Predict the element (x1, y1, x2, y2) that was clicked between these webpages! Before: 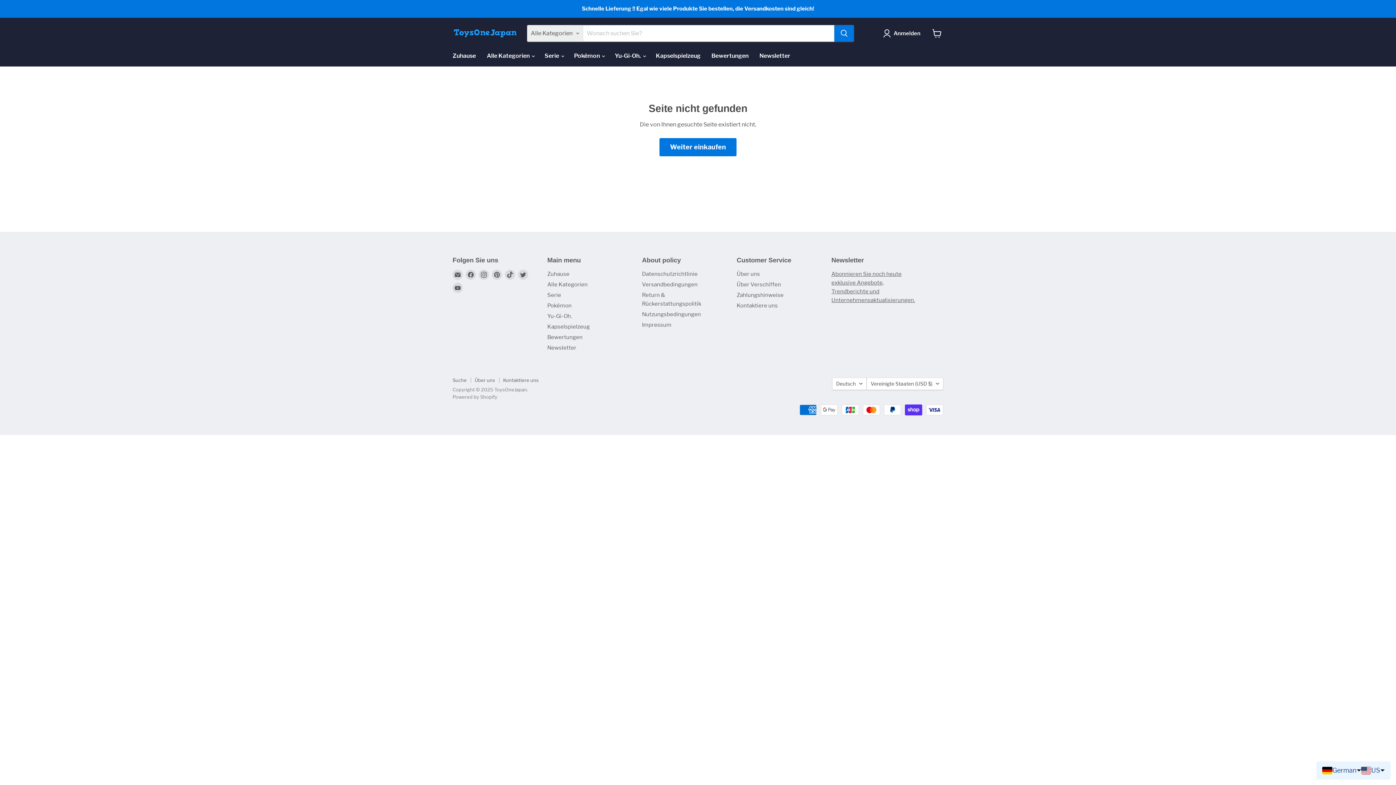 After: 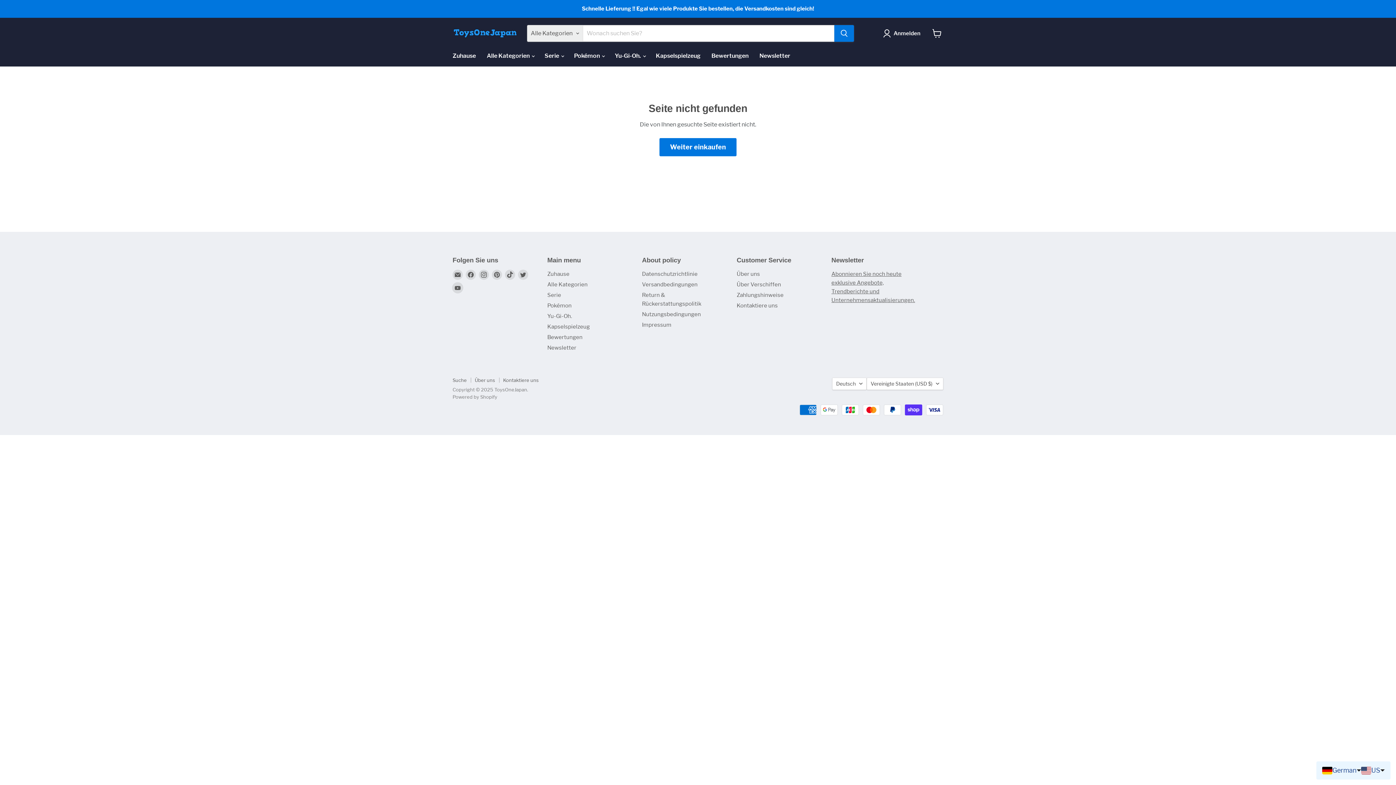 Action: bbox: (452, 282, 462, 293) label: Finden Sie uns auf YouTube